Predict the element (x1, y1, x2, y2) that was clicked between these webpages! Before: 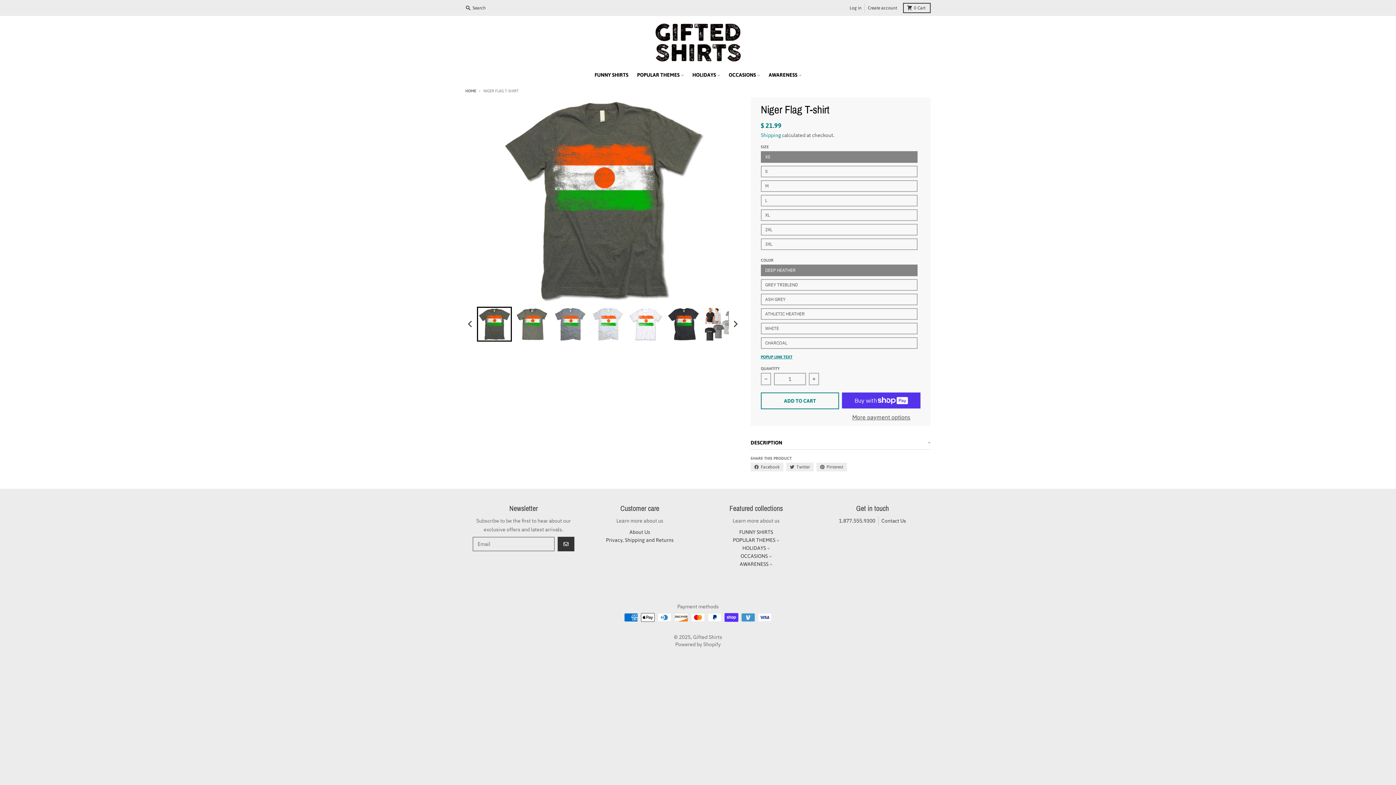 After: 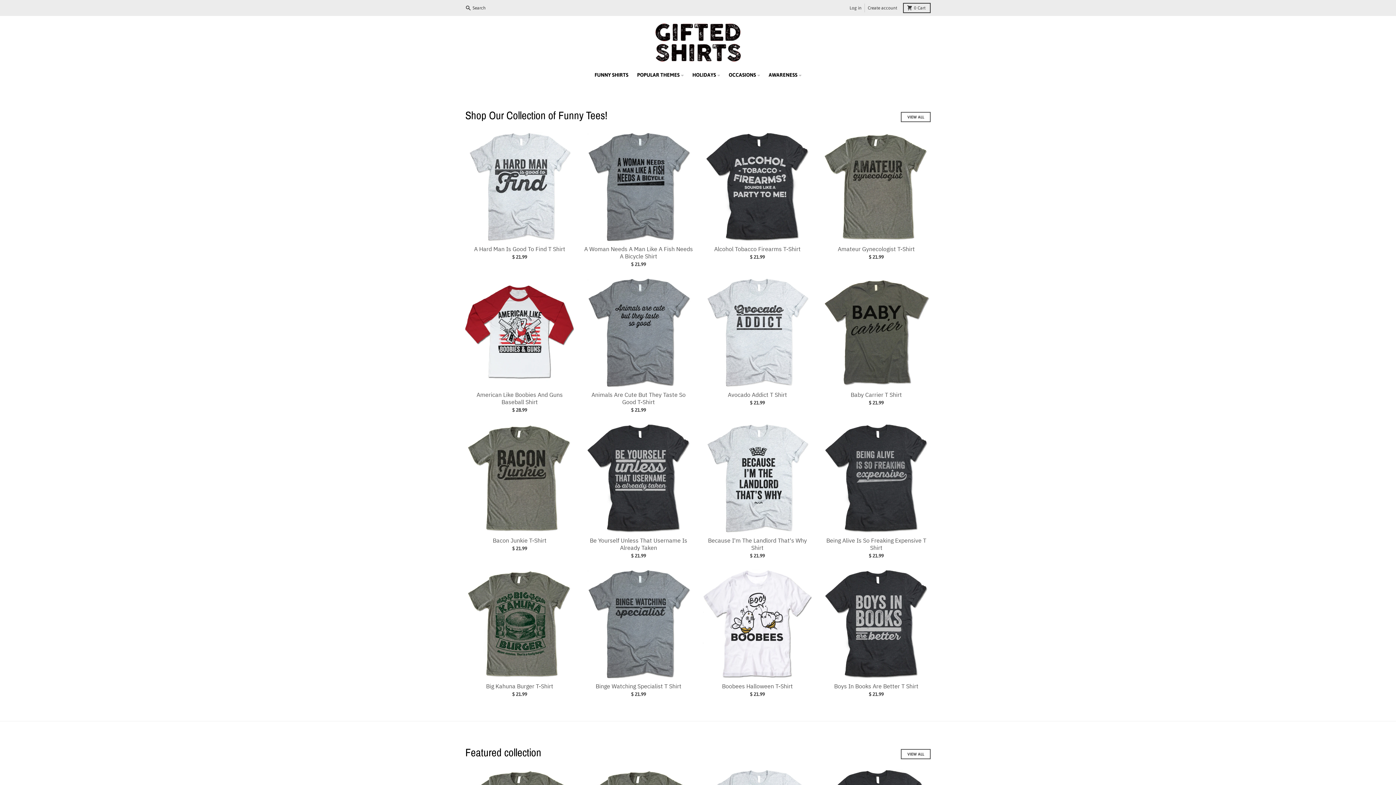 Action: label: Gifted Shirts bbox: (693, 634, 722, 640)